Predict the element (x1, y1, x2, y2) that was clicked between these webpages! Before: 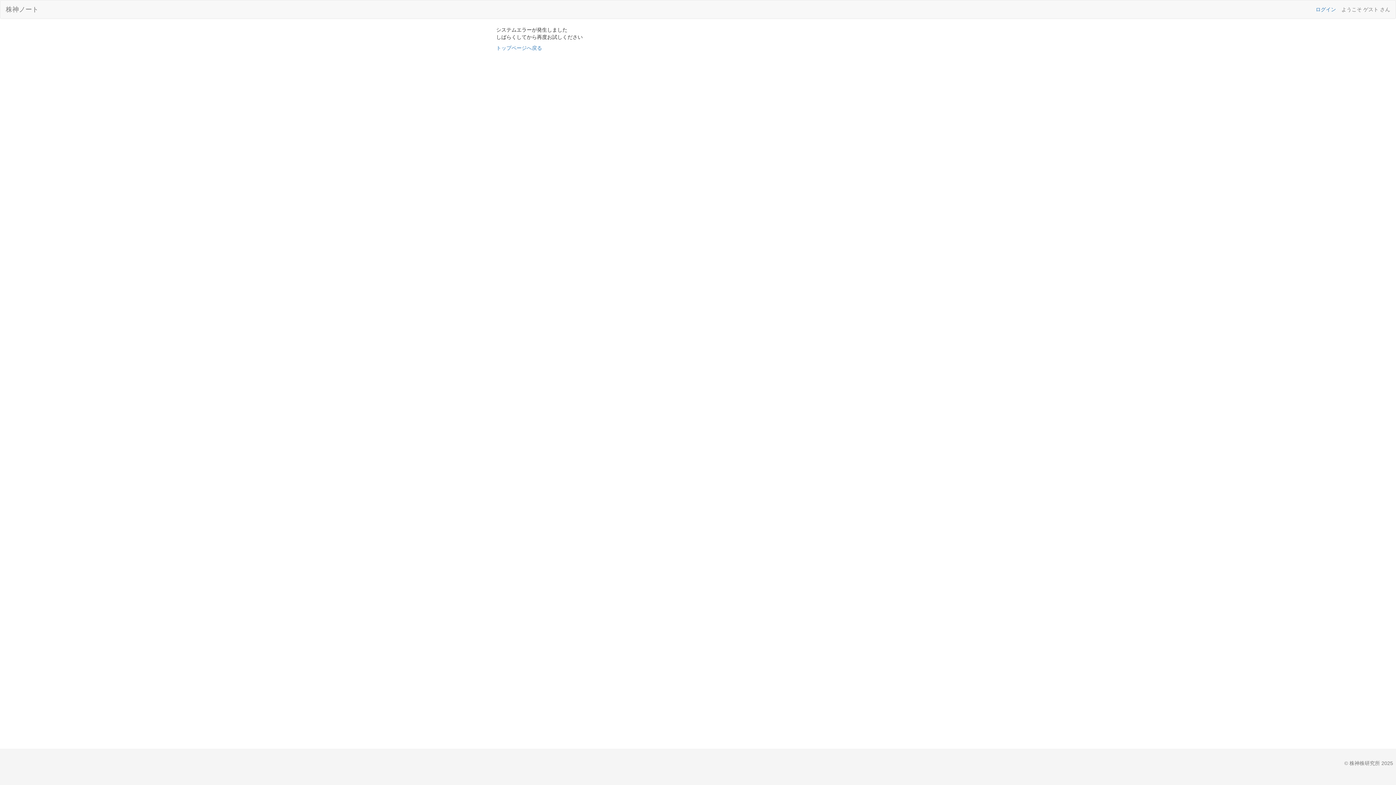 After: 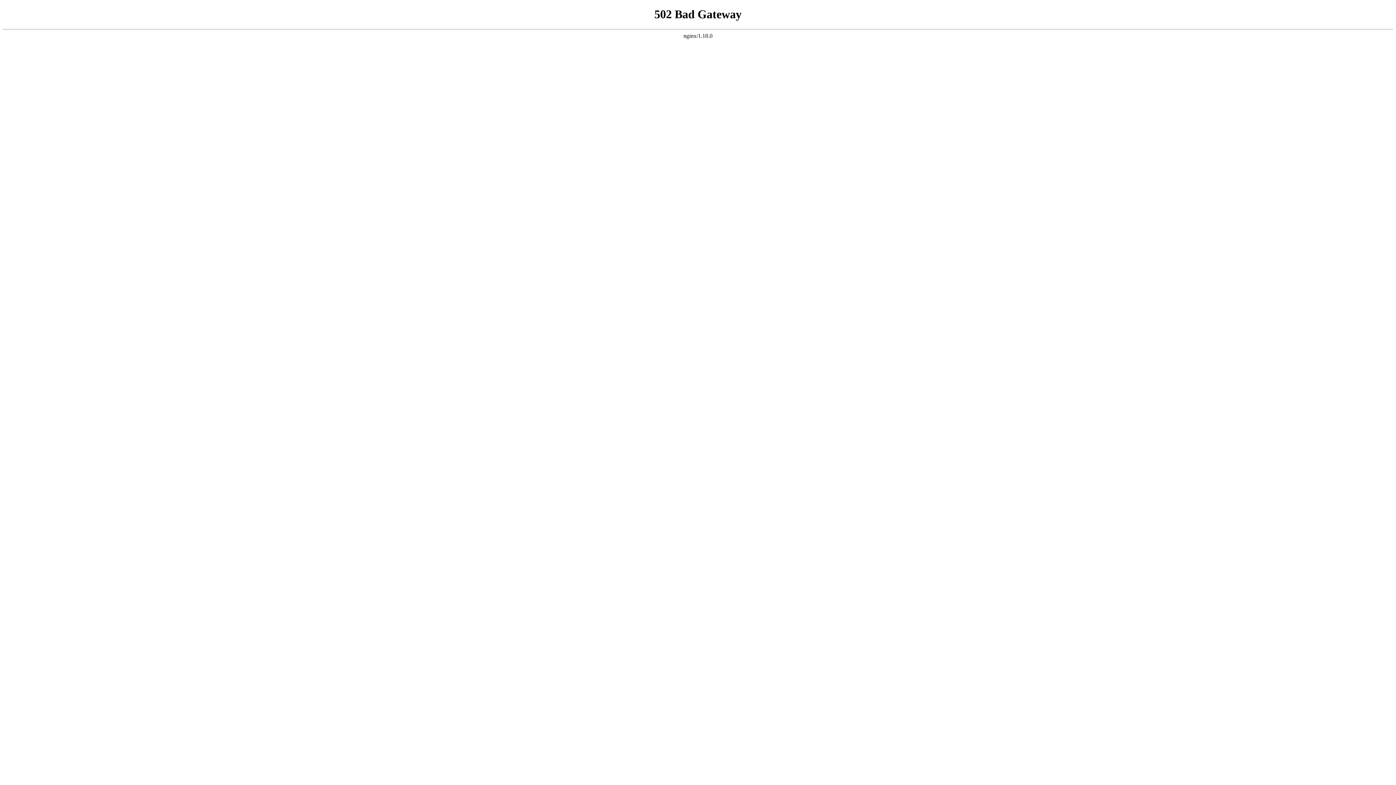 Action: label: 株神ノート bbox: (0, 0, 44, 18)